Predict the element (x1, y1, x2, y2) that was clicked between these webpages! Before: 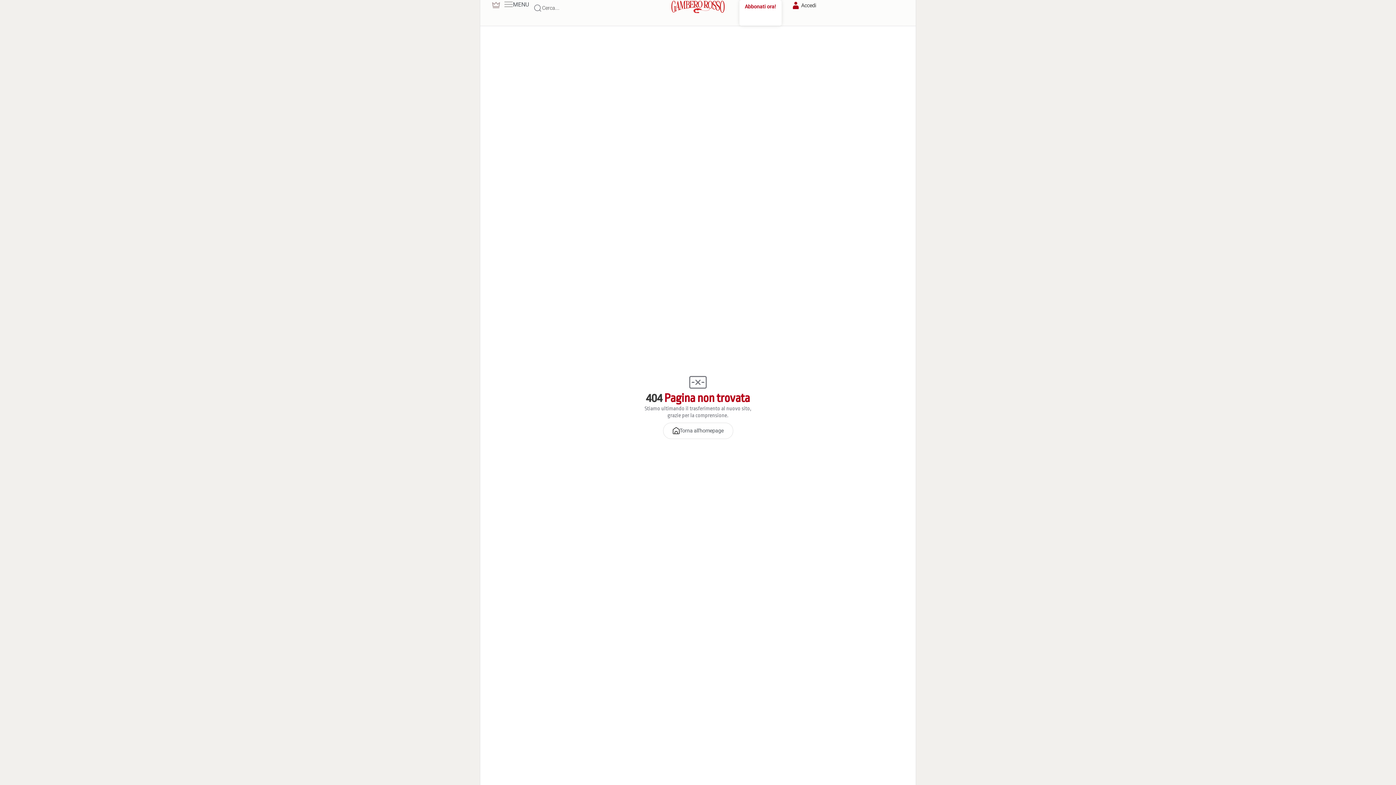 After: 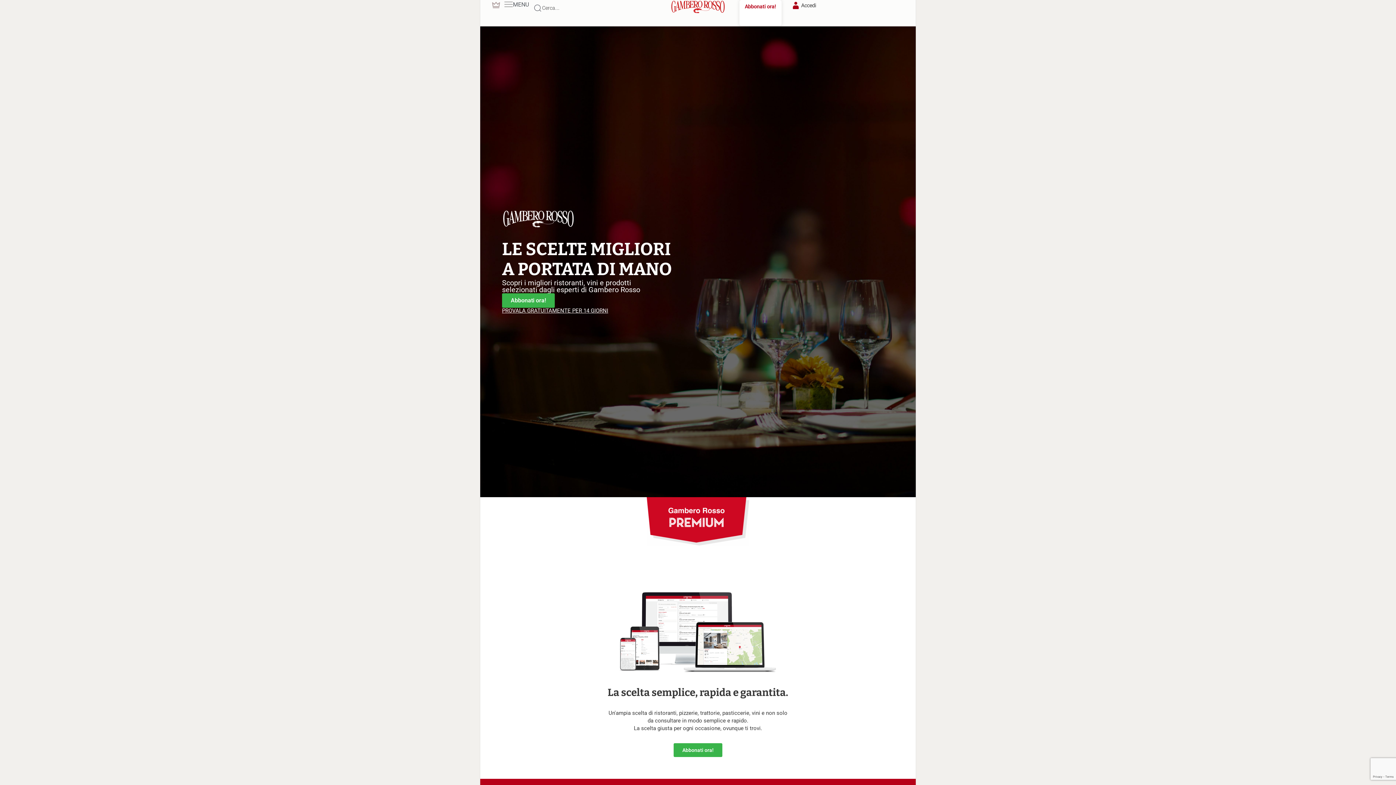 Action: label: Abbonati ora! bbox: (745, 3, 776, 9)